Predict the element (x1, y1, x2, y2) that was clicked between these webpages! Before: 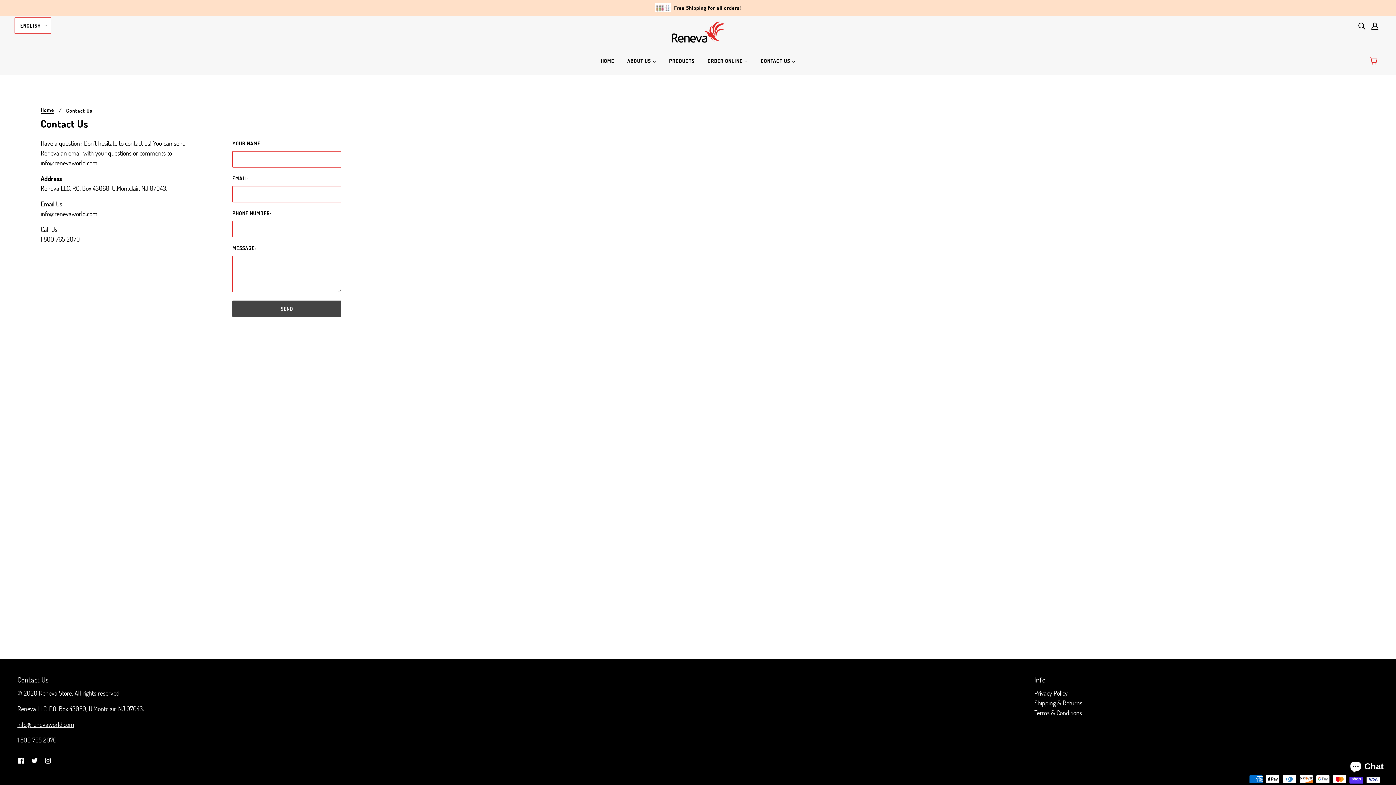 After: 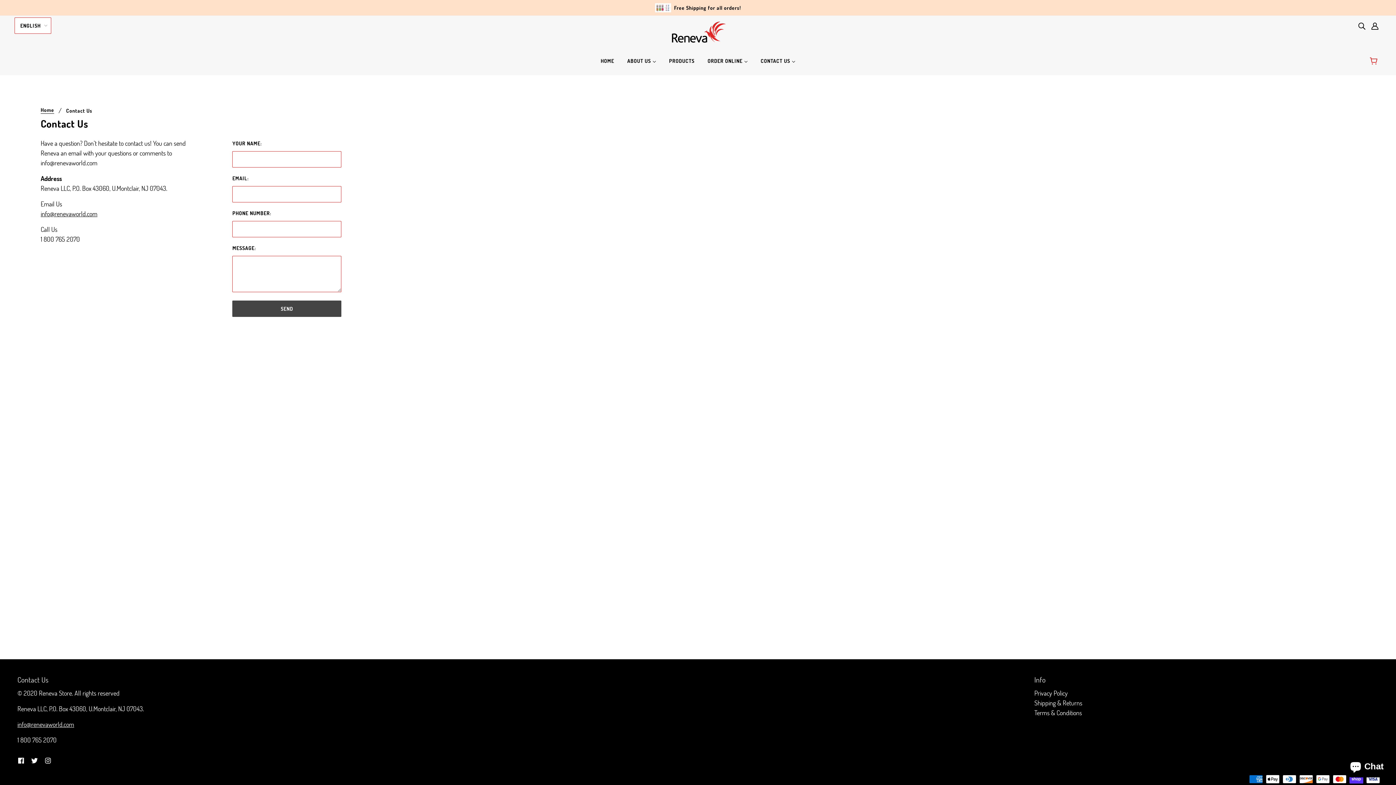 Action: bbox: (41, 752, 54, 768) label: instagram